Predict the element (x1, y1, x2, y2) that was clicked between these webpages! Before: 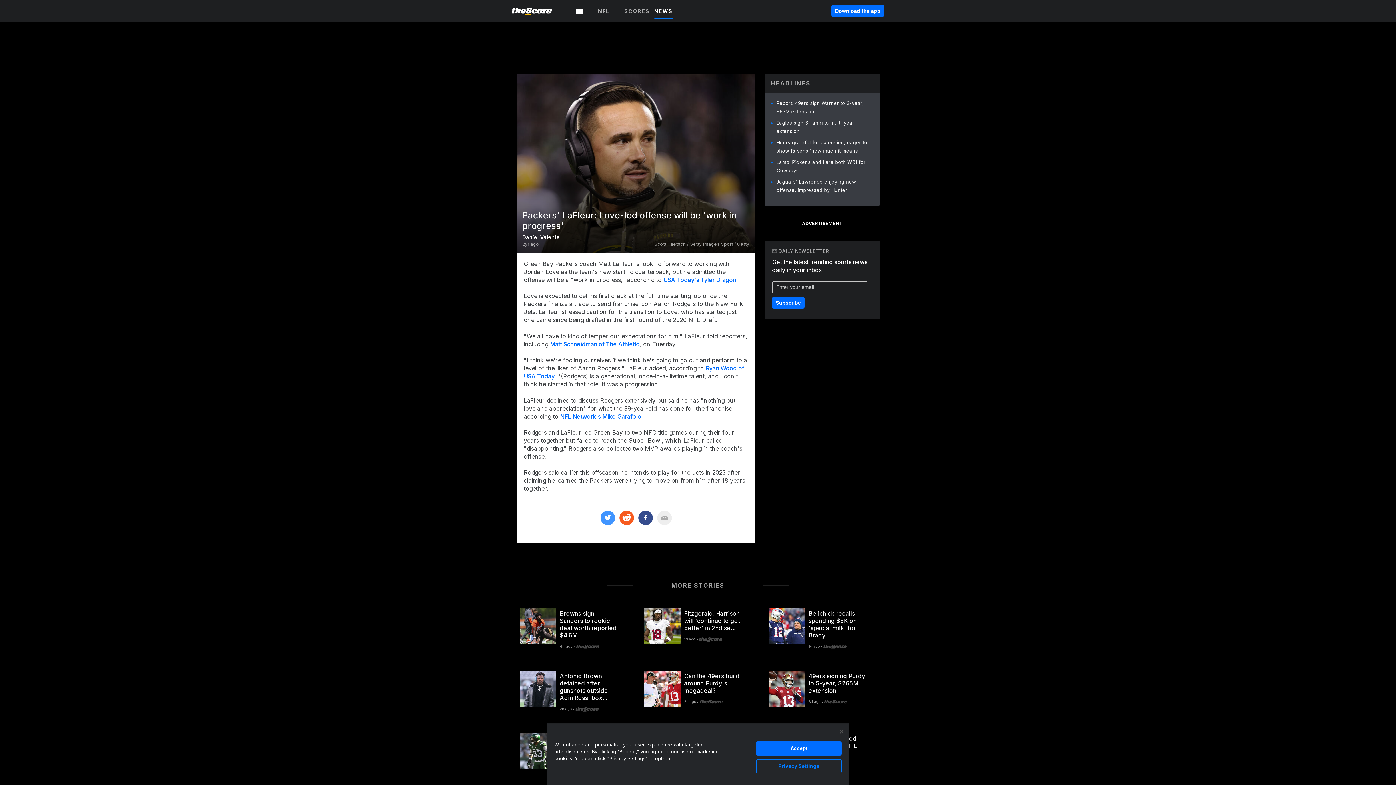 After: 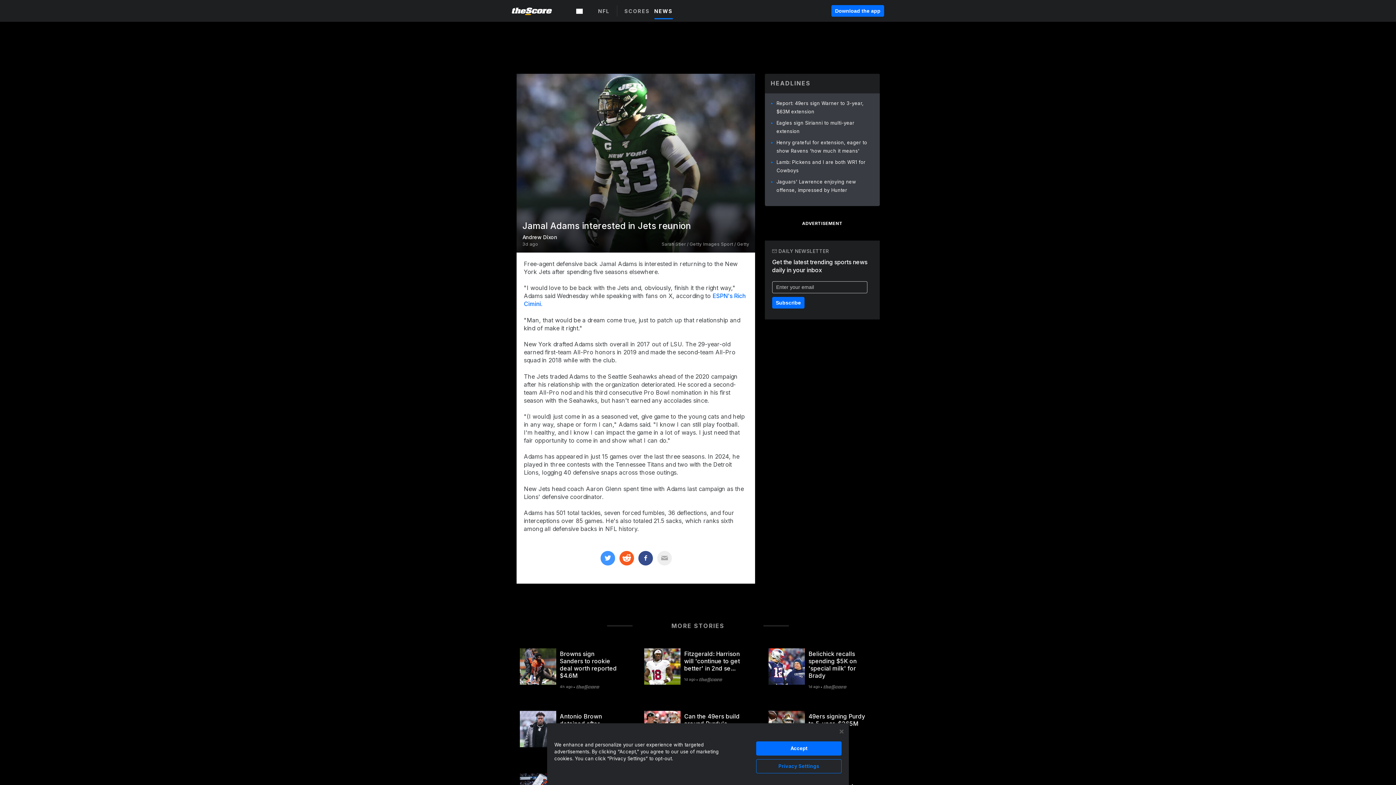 Action: bbox: (556, 661, 627, 687) label: Jamal Adams interested in Jets reunion